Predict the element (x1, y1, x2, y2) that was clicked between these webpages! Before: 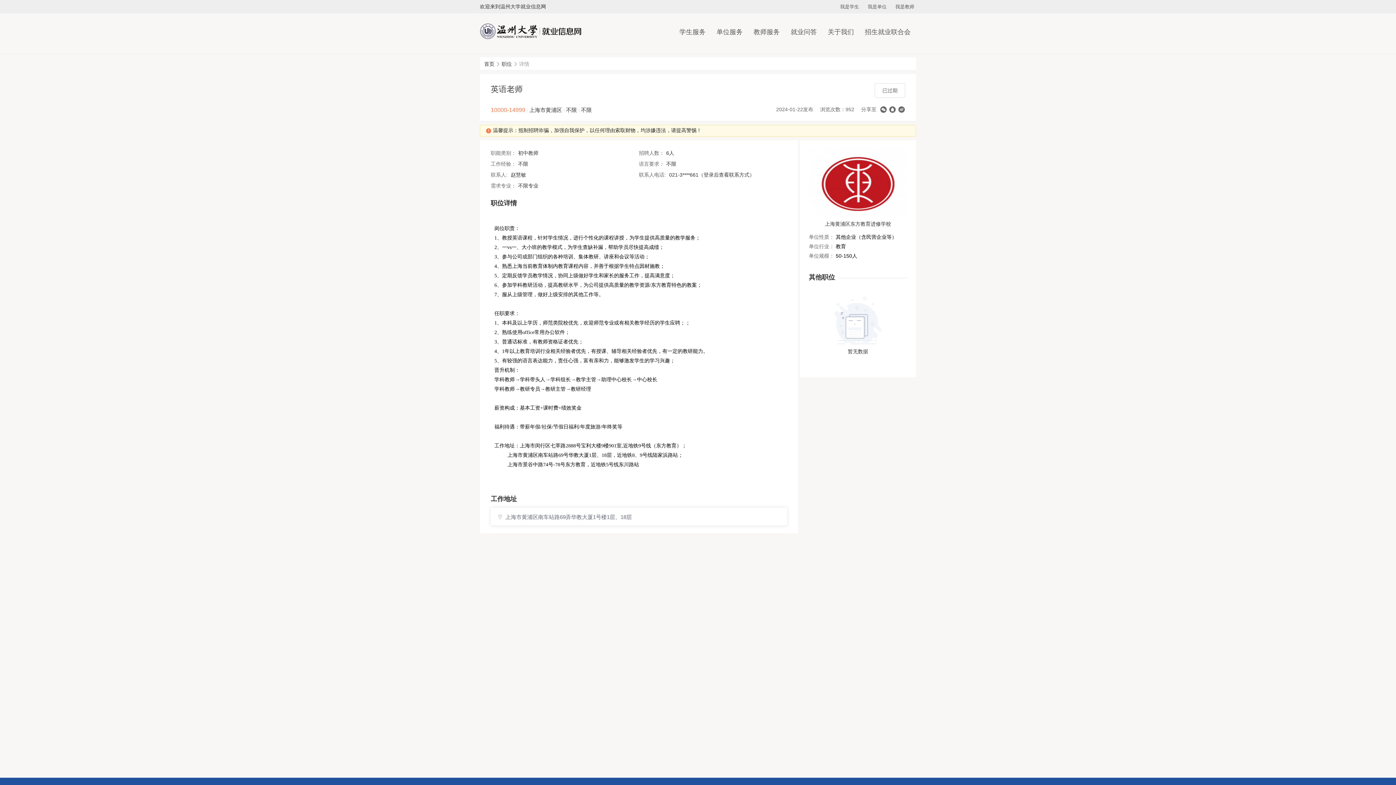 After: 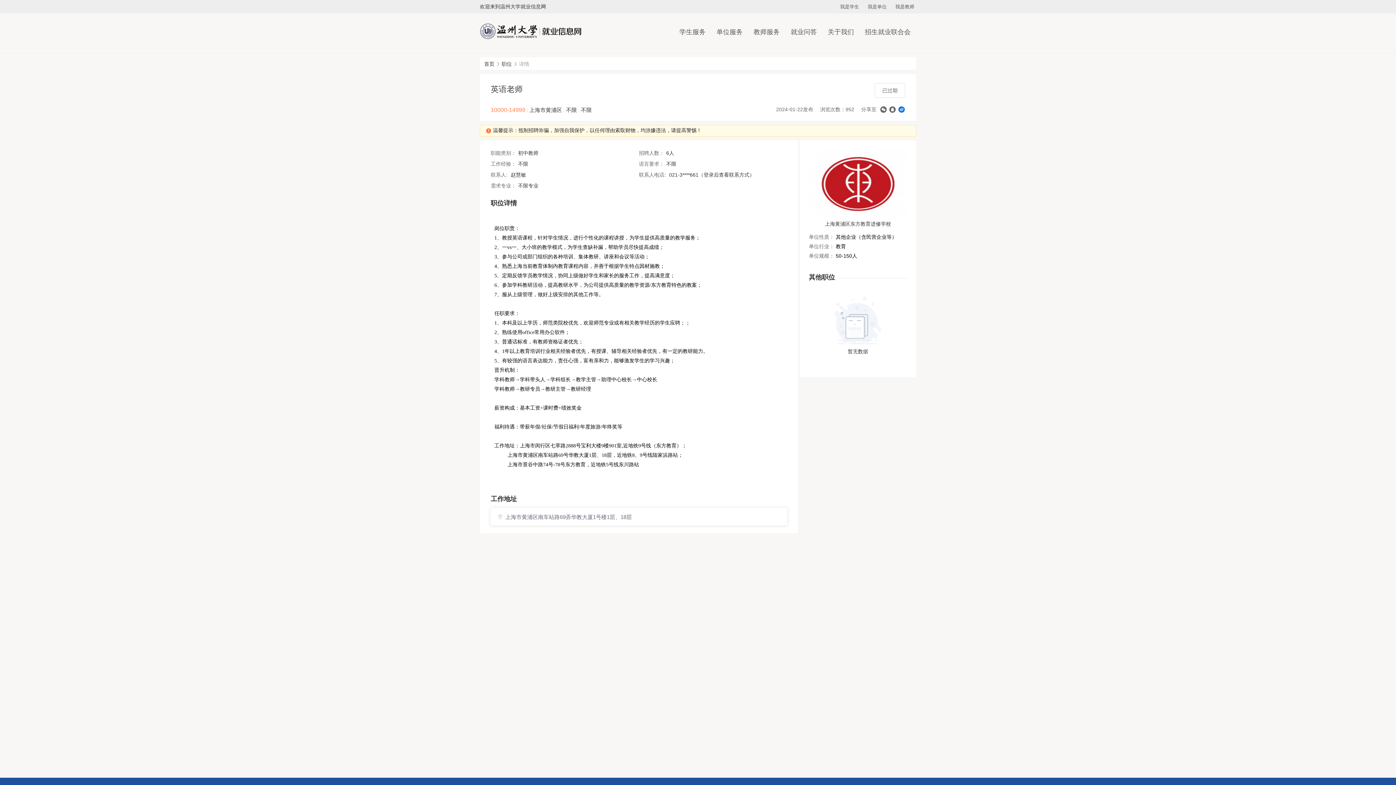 Action: bbox: (898, 105, 905, 113)